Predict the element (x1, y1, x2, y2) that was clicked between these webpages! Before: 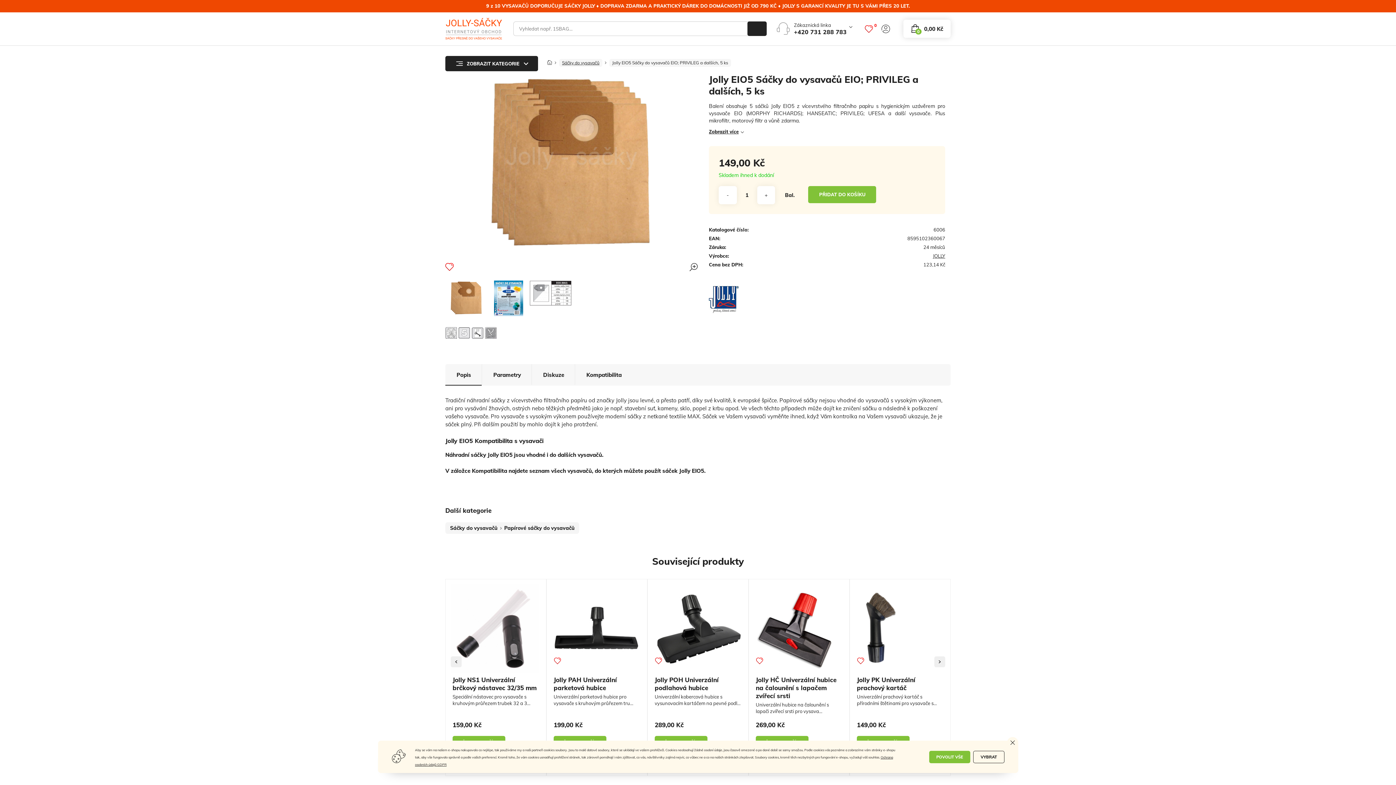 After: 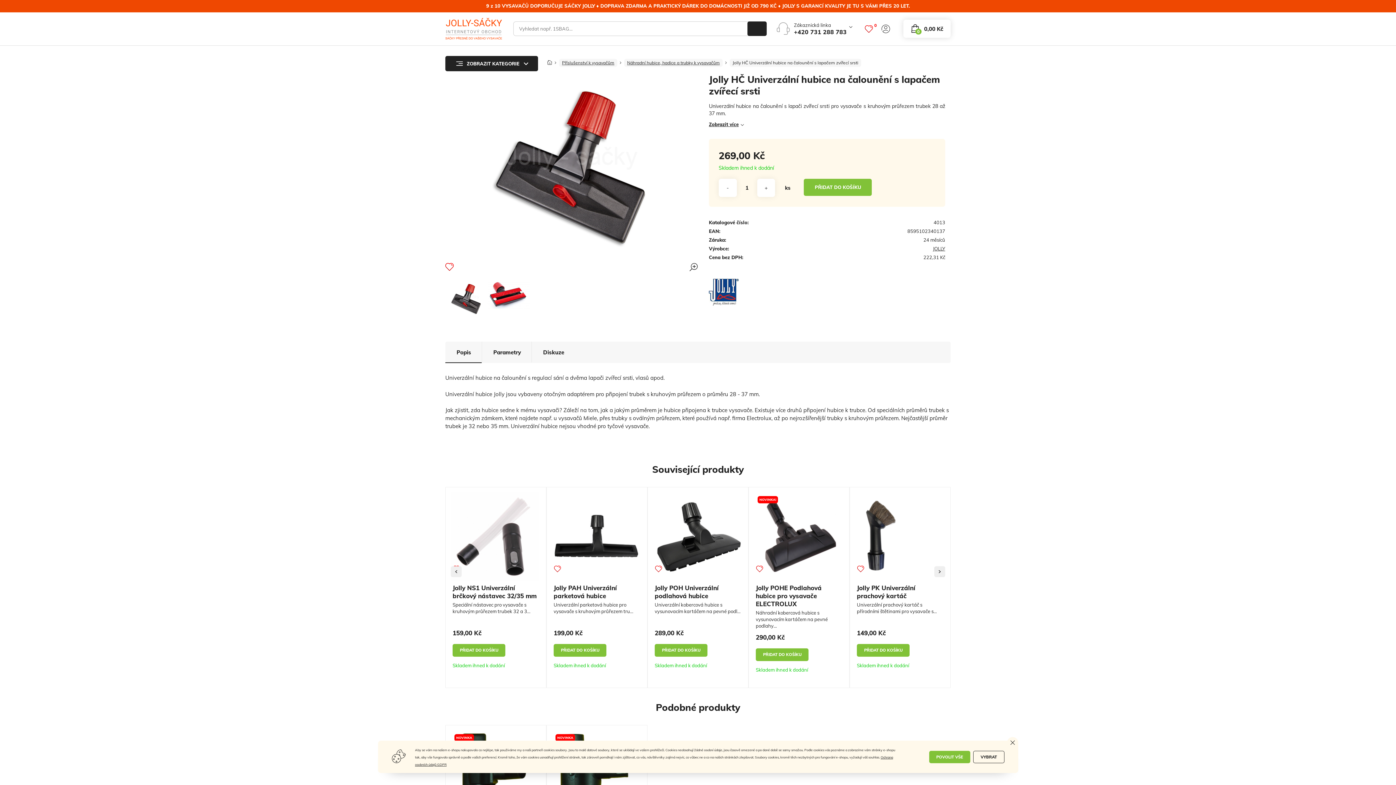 Action: bbox: (756, 676, 842, 732) label: Jolly HČ Univerzální hubice na čalounění s lapačem zvířecí srsti